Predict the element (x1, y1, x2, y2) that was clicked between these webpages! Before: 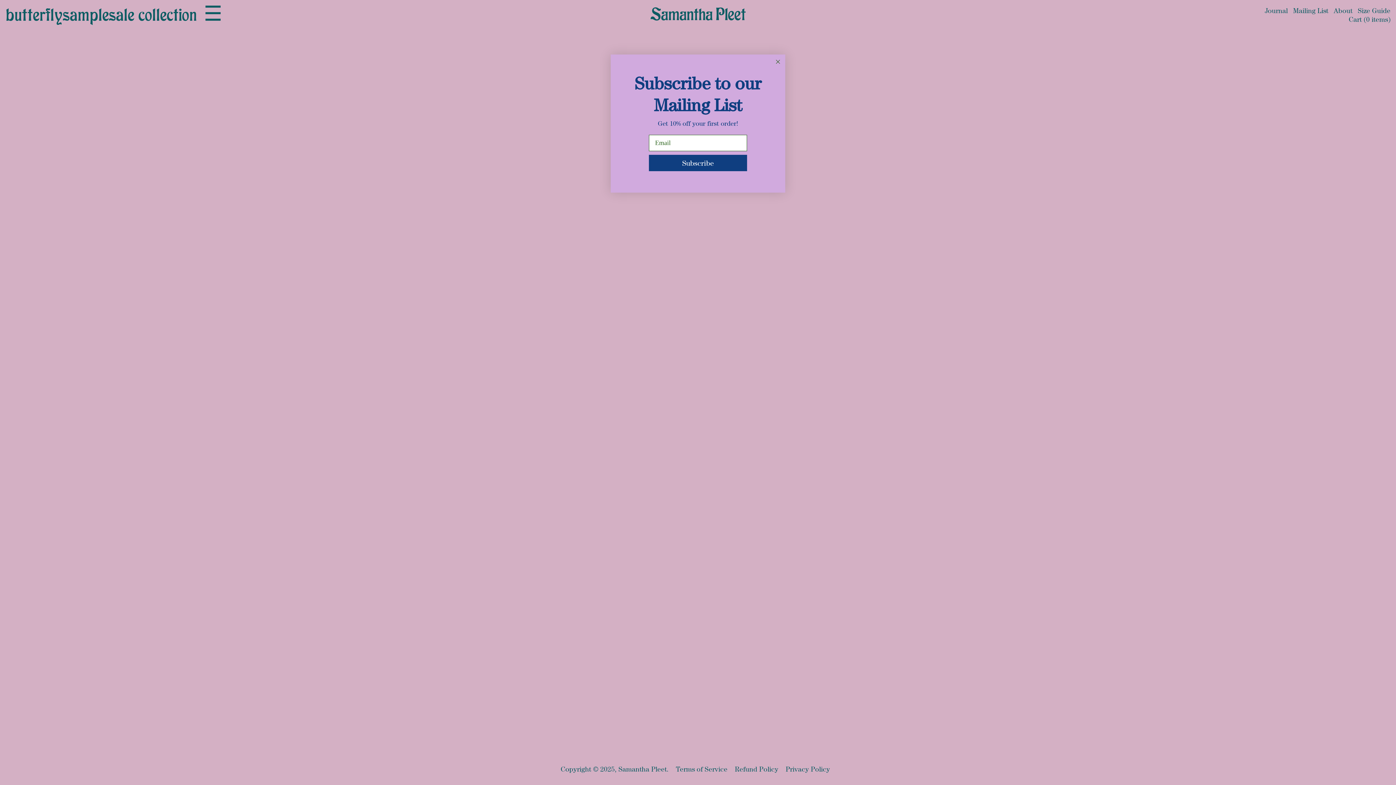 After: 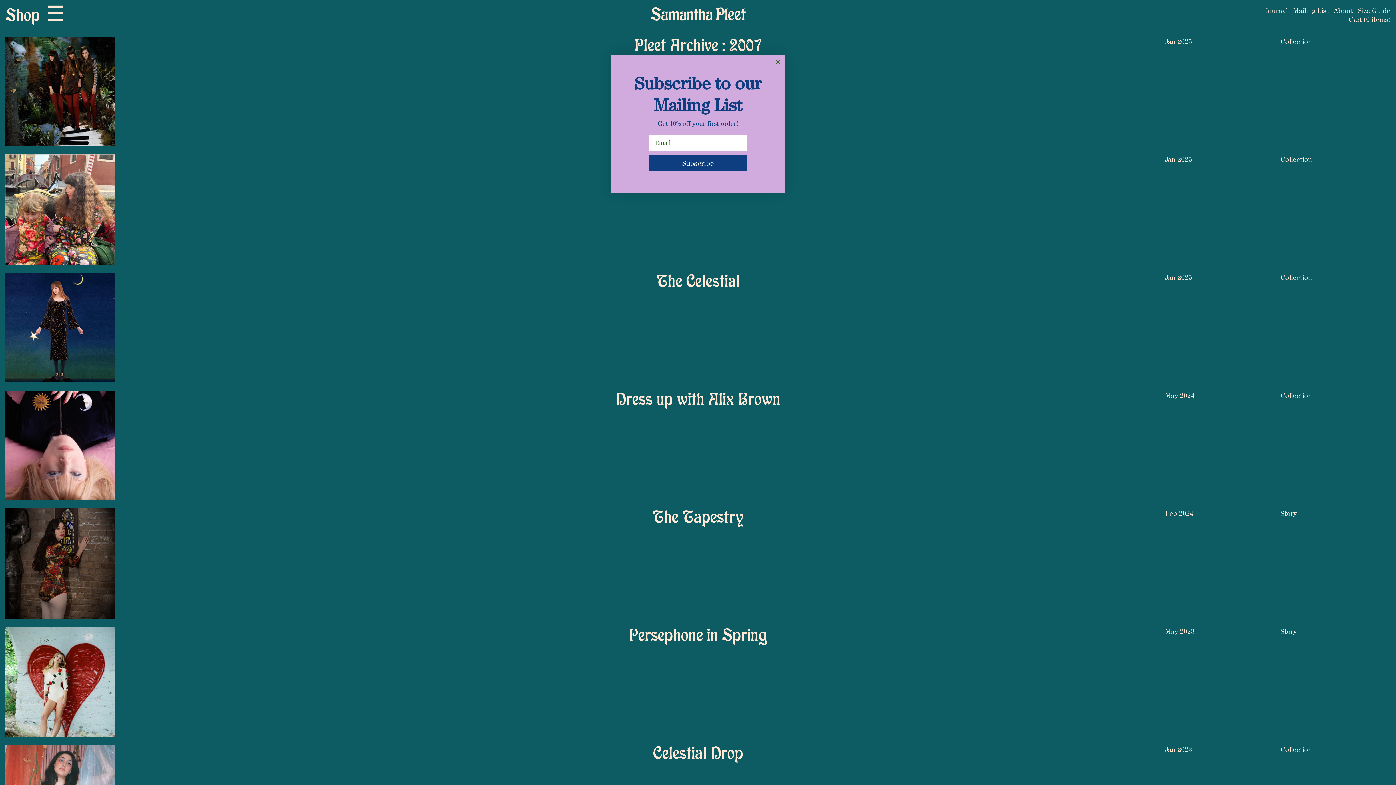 Action: bbox: (1265, 6, 1288, 14) label: Journal